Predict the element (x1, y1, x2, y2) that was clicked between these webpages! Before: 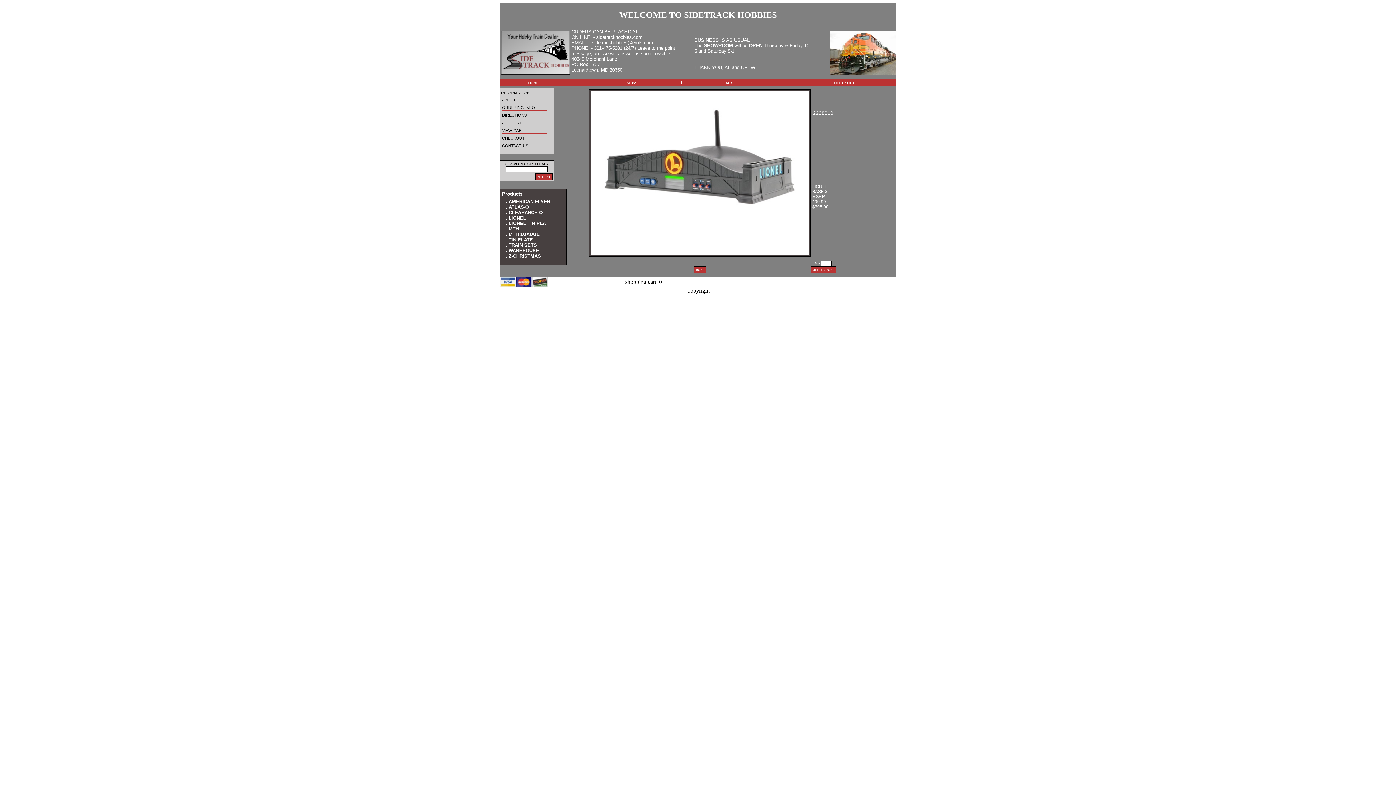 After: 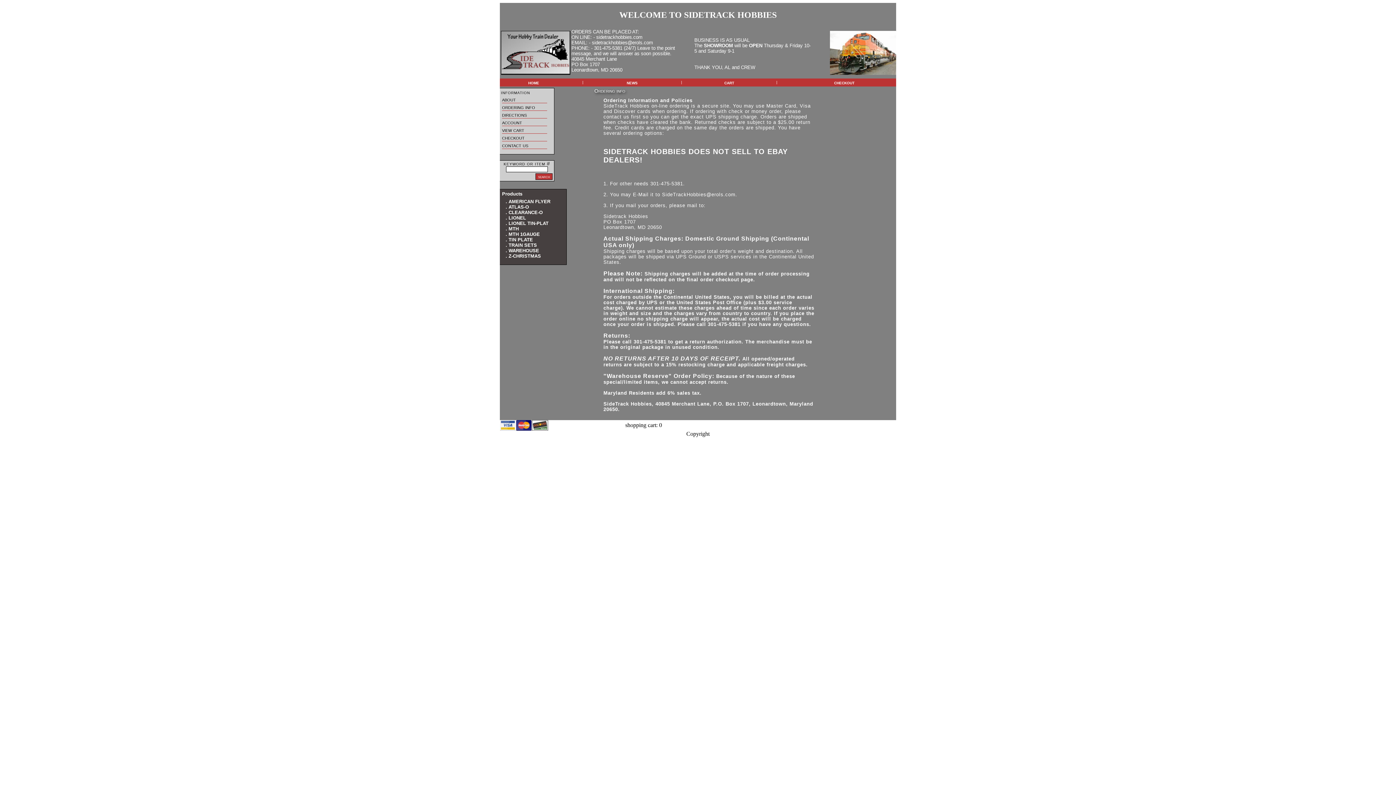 Action: bbox: (502, 104, 535, 110) label: ordering info